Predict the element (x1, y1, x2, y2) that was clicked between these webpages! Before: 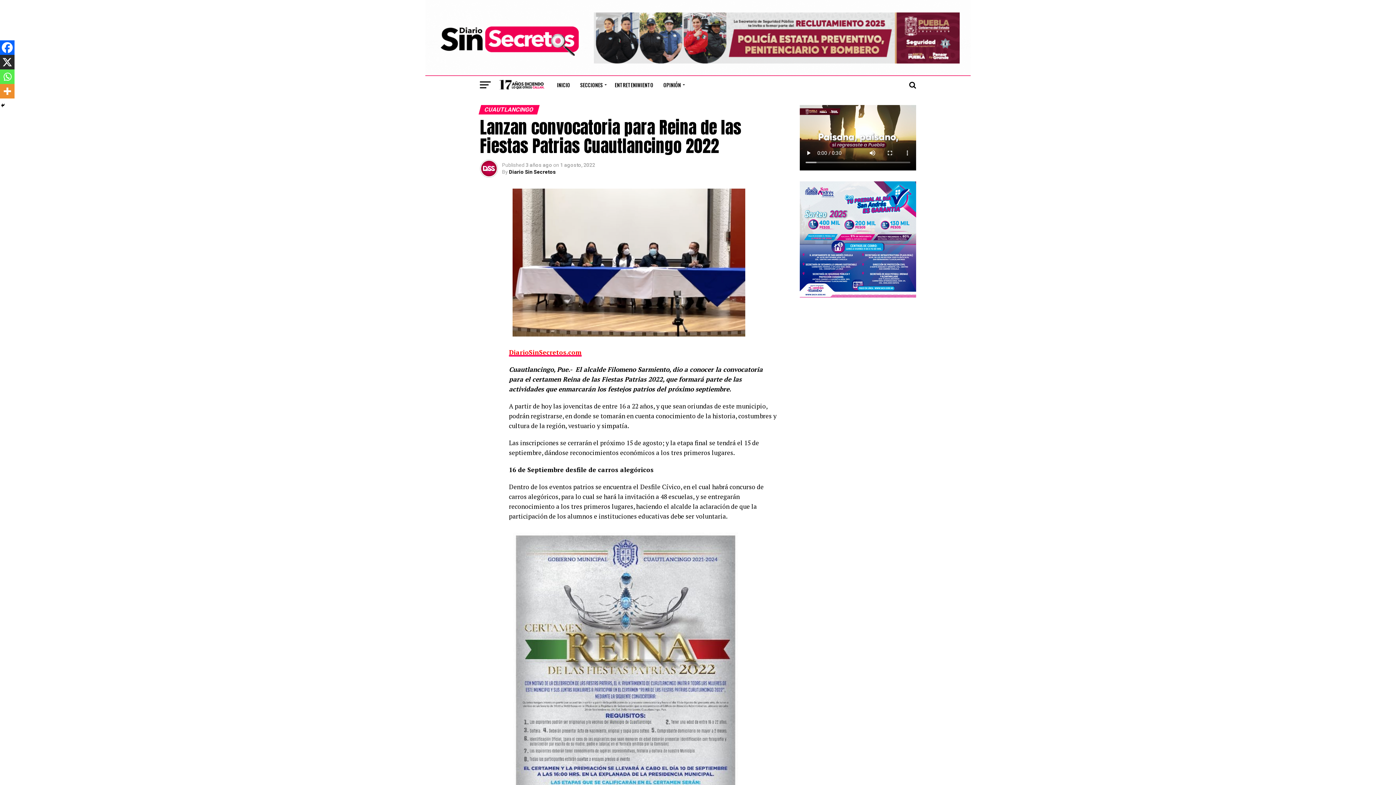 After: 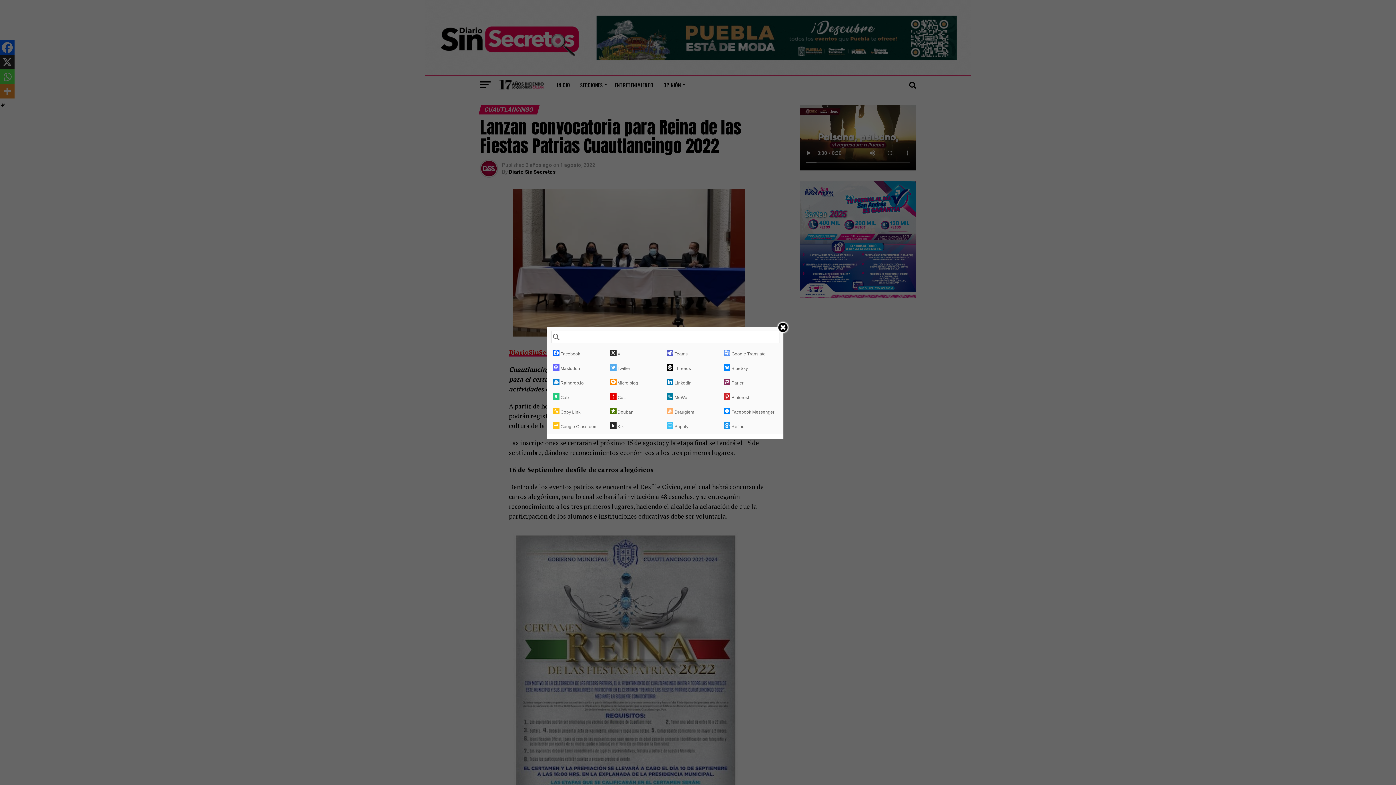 Action: bbox: (0, 84, 14, 98) label: More